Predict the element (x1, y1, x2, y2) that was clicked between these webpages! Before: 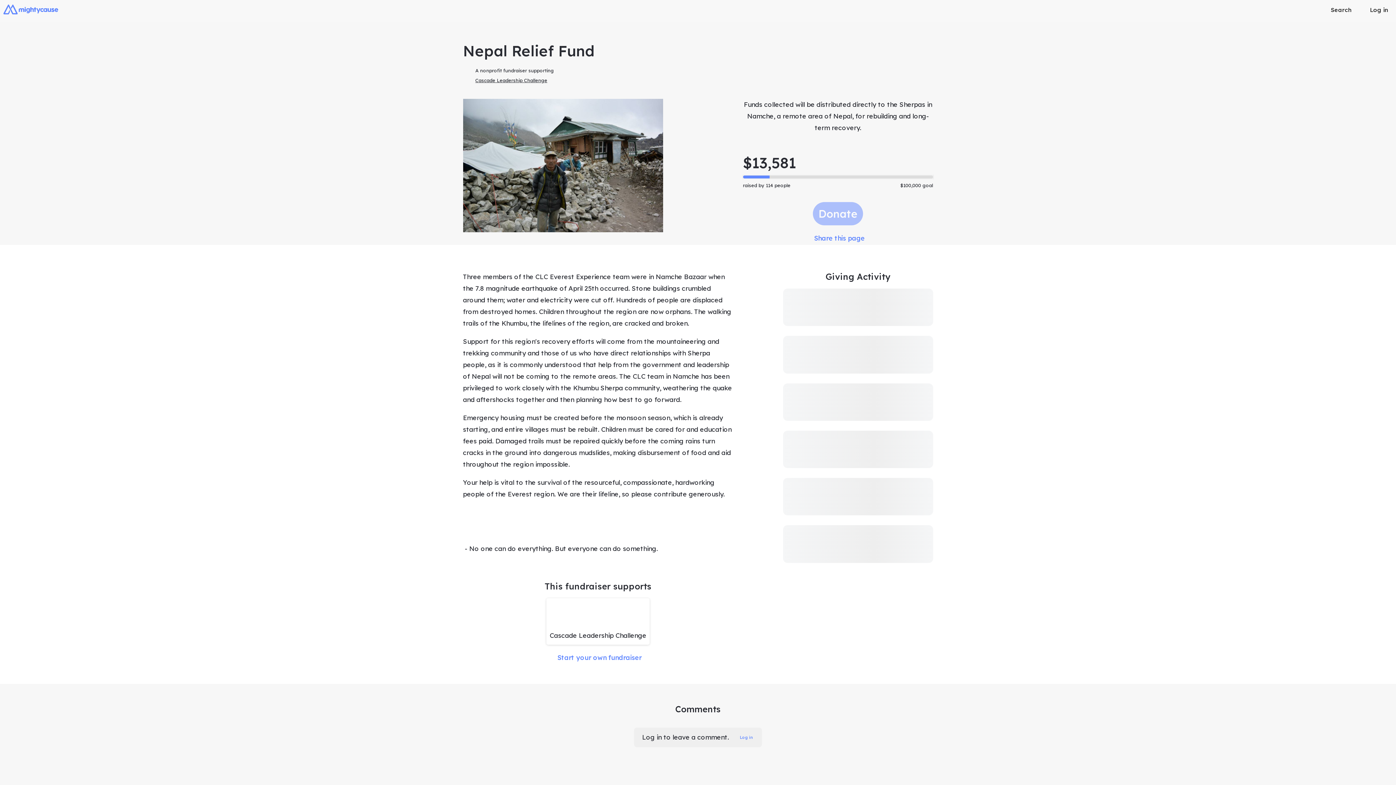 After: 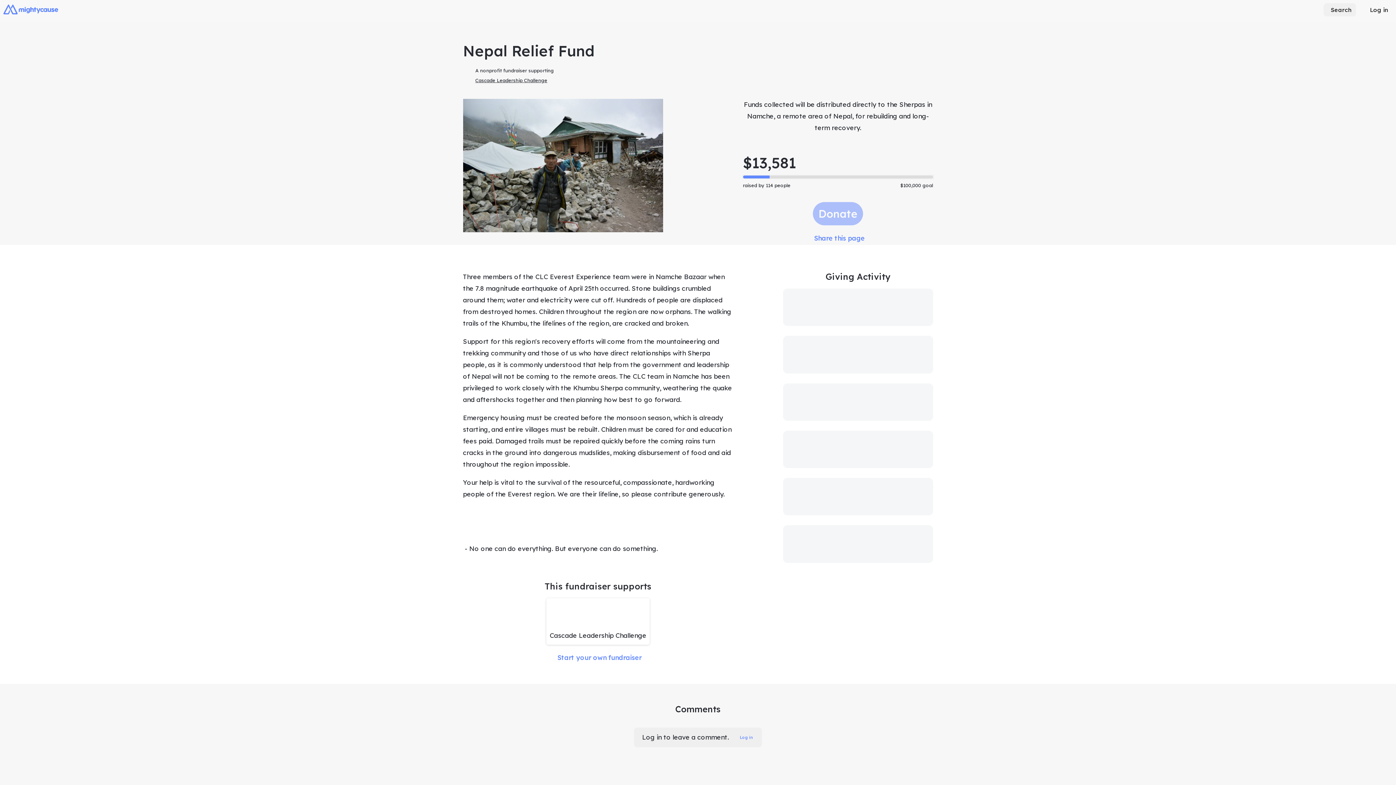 Action: label: Search bbox: (1323, 3, 1356, 16)